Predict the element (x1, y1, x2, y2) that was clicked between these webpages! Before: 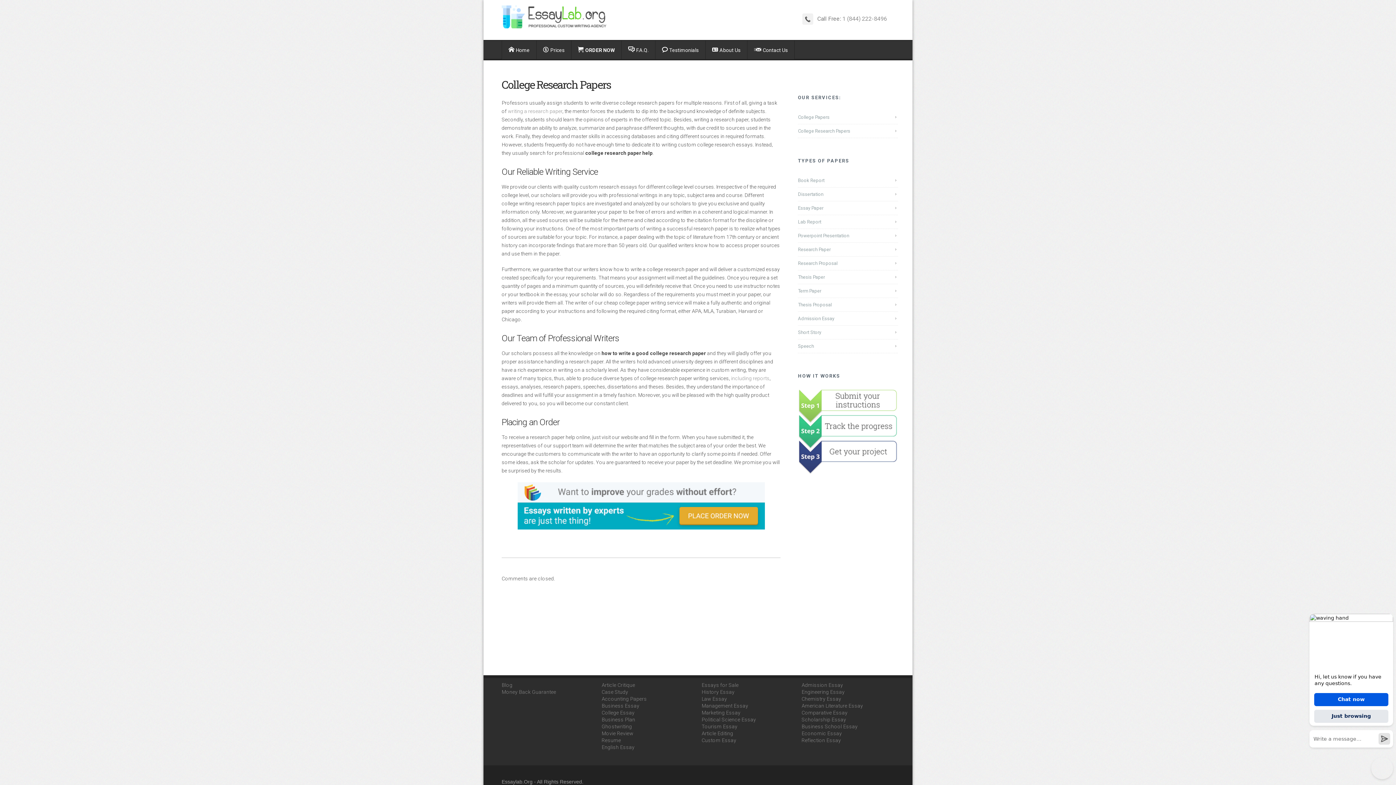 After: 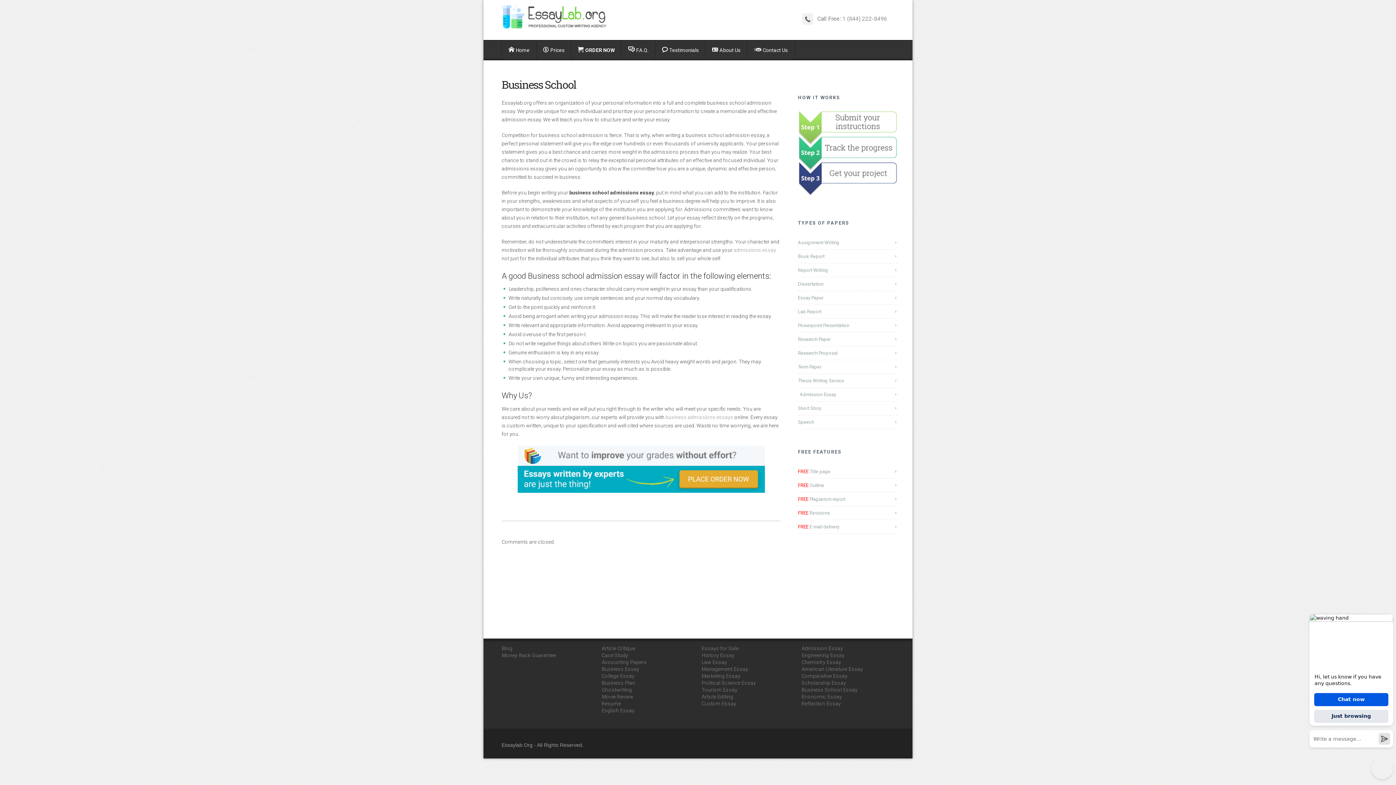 Action: label: Business School Essay bbox: (801, 724, 857, 729)